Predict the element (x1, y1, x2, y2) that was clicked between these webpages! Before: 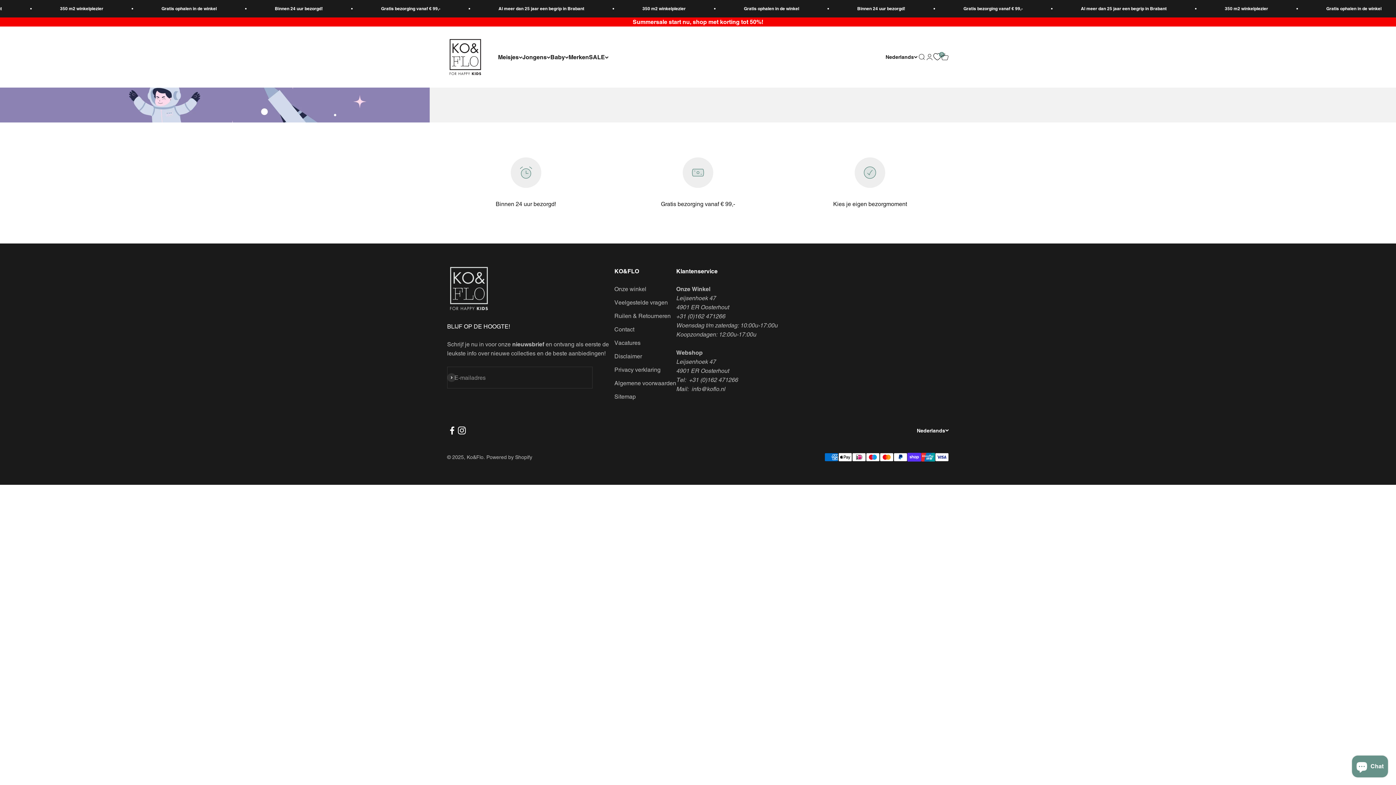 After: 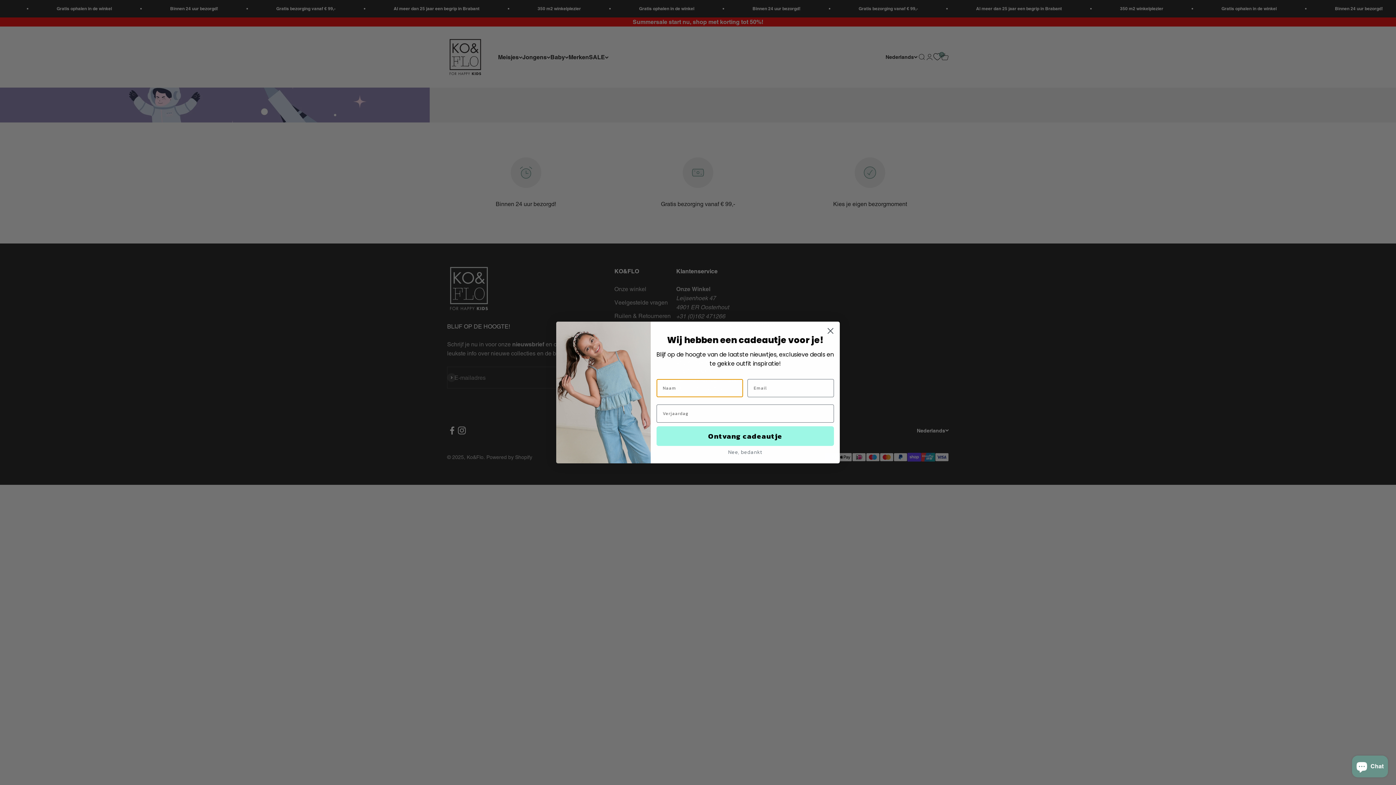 Action: bbox: (447, 425, 457, 435) label: Volgen op Facebook